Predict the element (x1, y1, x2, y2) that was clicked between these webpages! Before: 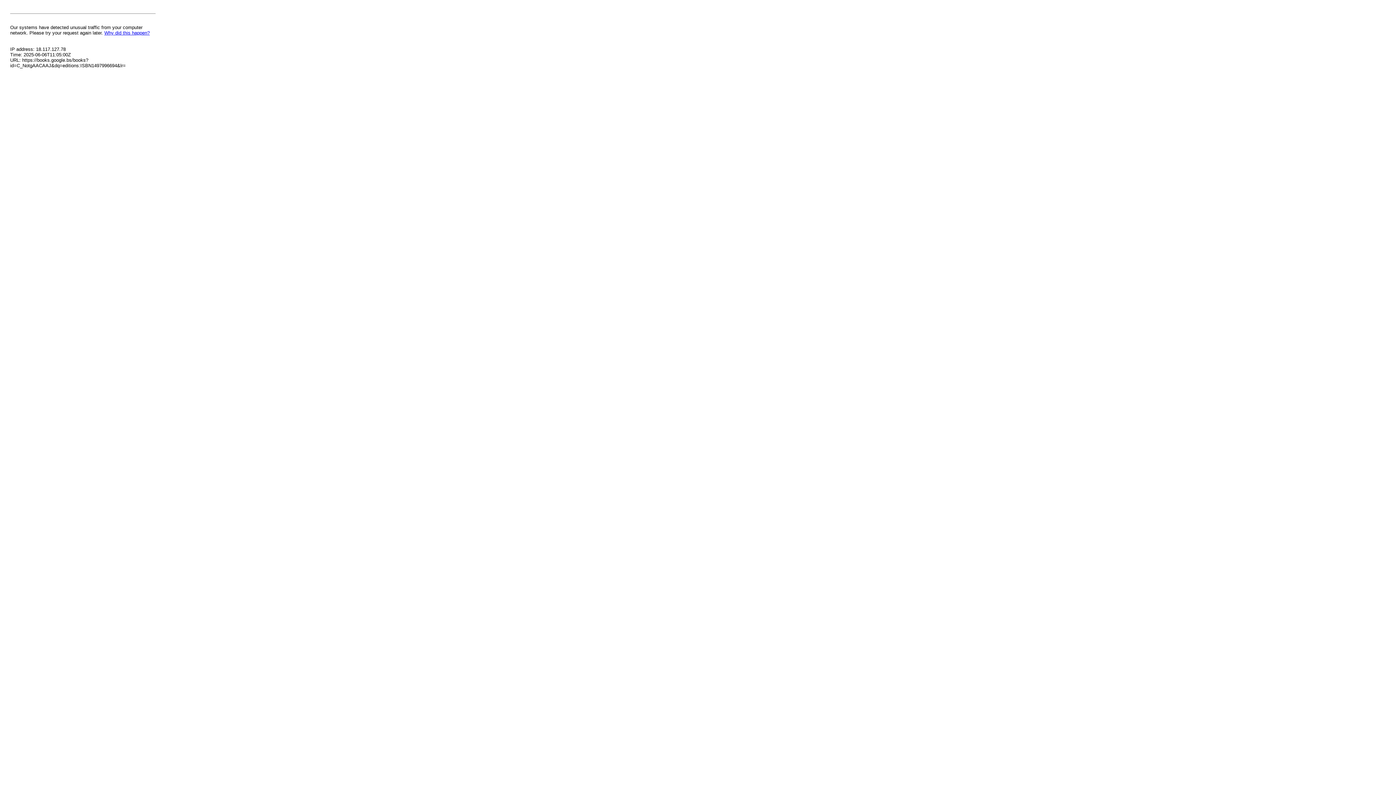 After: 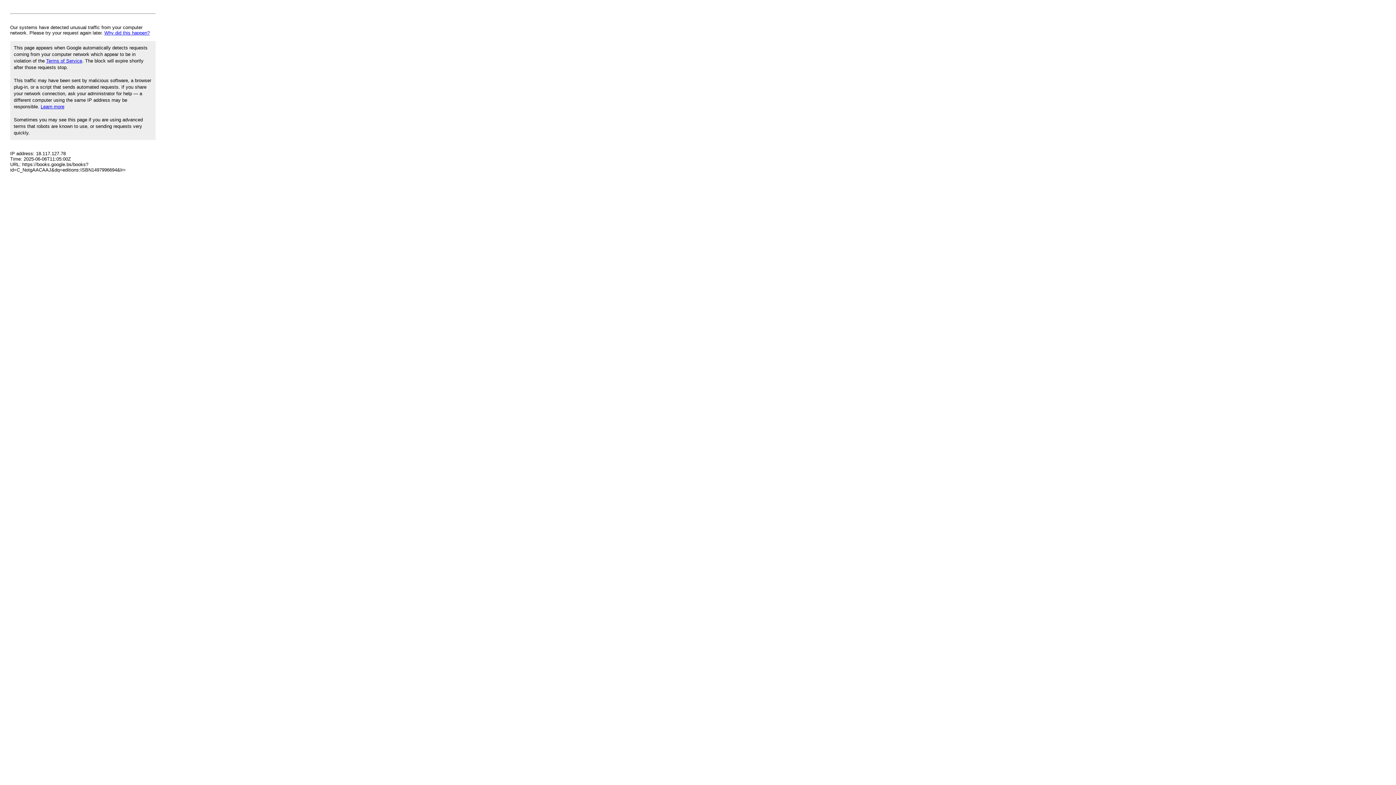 Action: bbox: (104, 30, 149, 35) label: Why did this happen?